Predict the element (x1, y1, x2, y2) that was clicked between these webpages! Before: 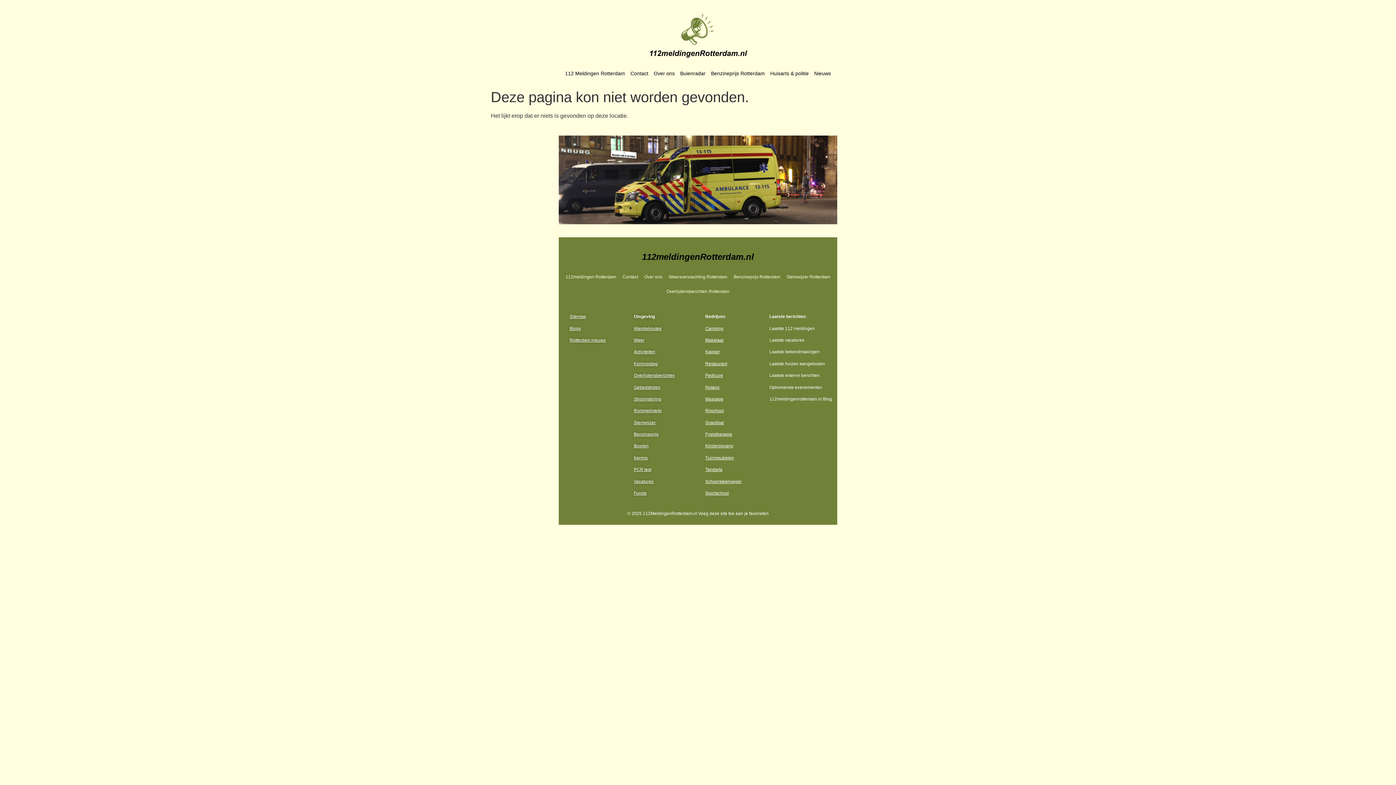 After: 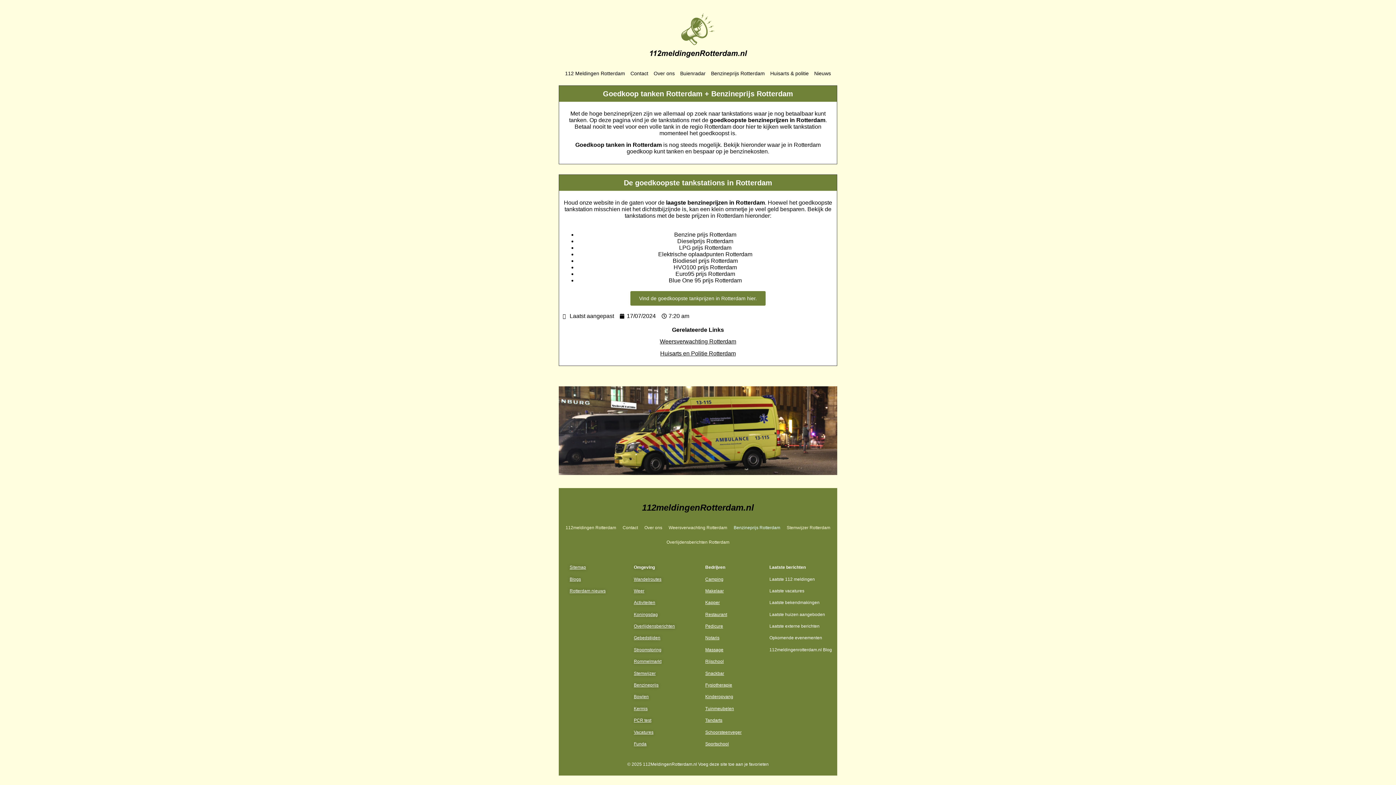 Action: label: Benzineprijs bbox: (634, 432, 658, 437)